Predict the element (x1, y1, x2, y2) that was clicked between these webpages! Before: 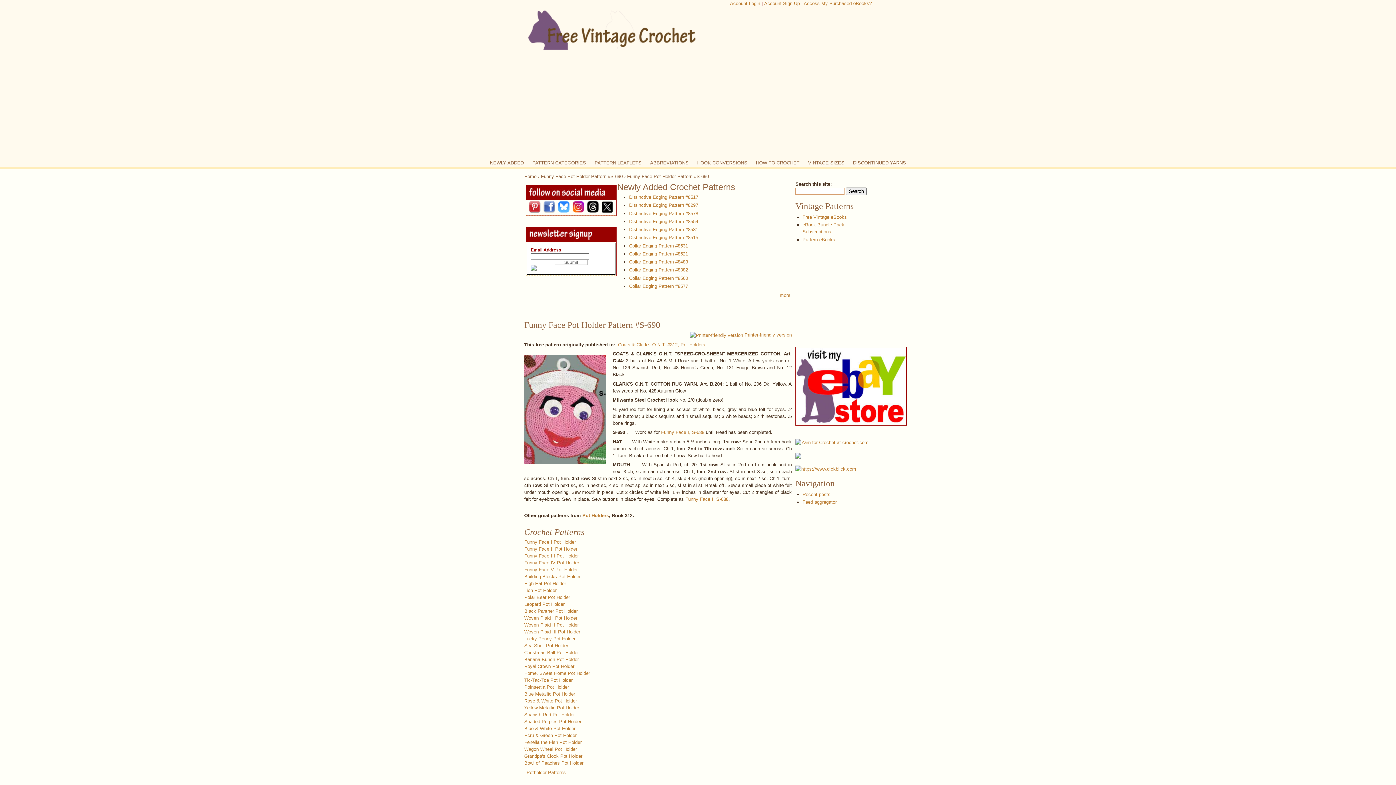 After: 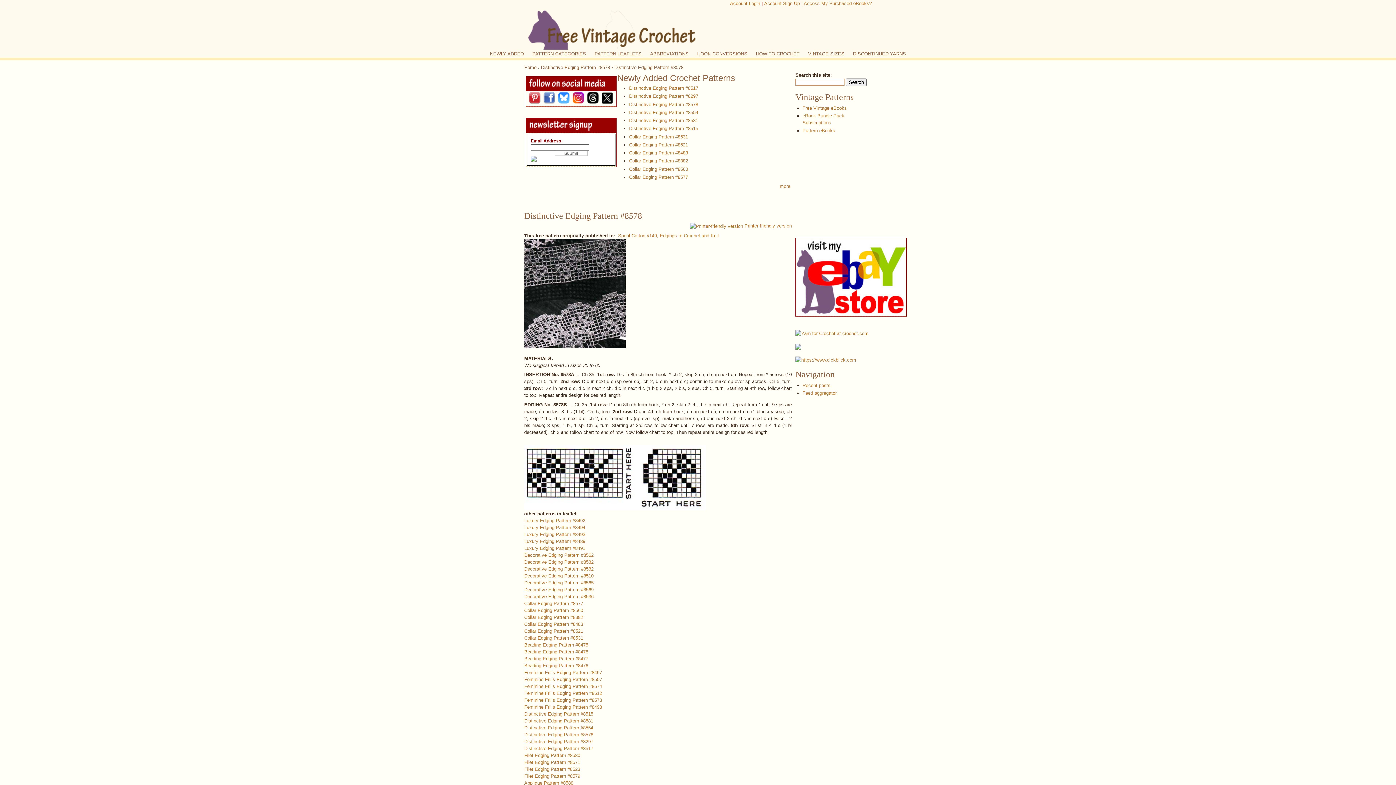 Action: bbox: (629, 210, 698, 216) label: Distinctive Edging Pattern #8578